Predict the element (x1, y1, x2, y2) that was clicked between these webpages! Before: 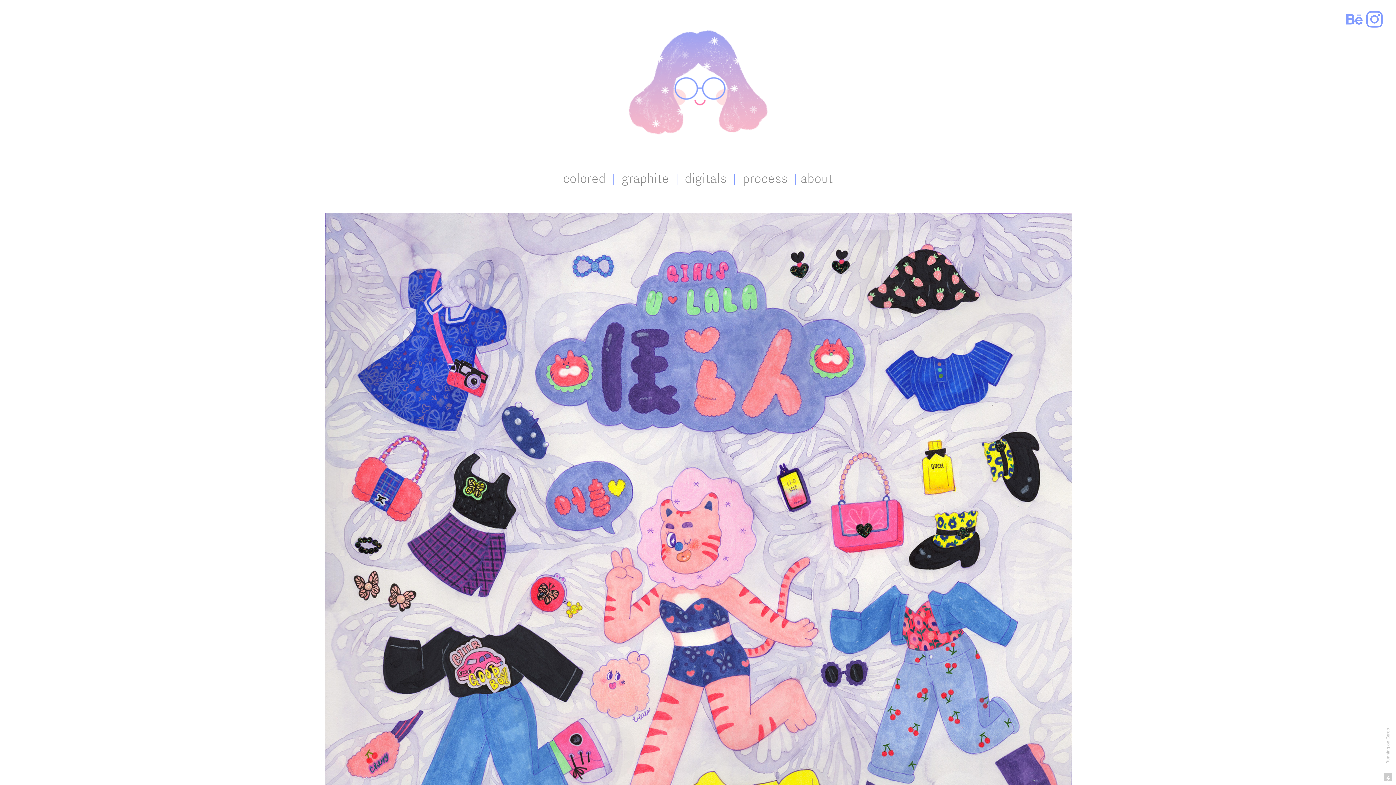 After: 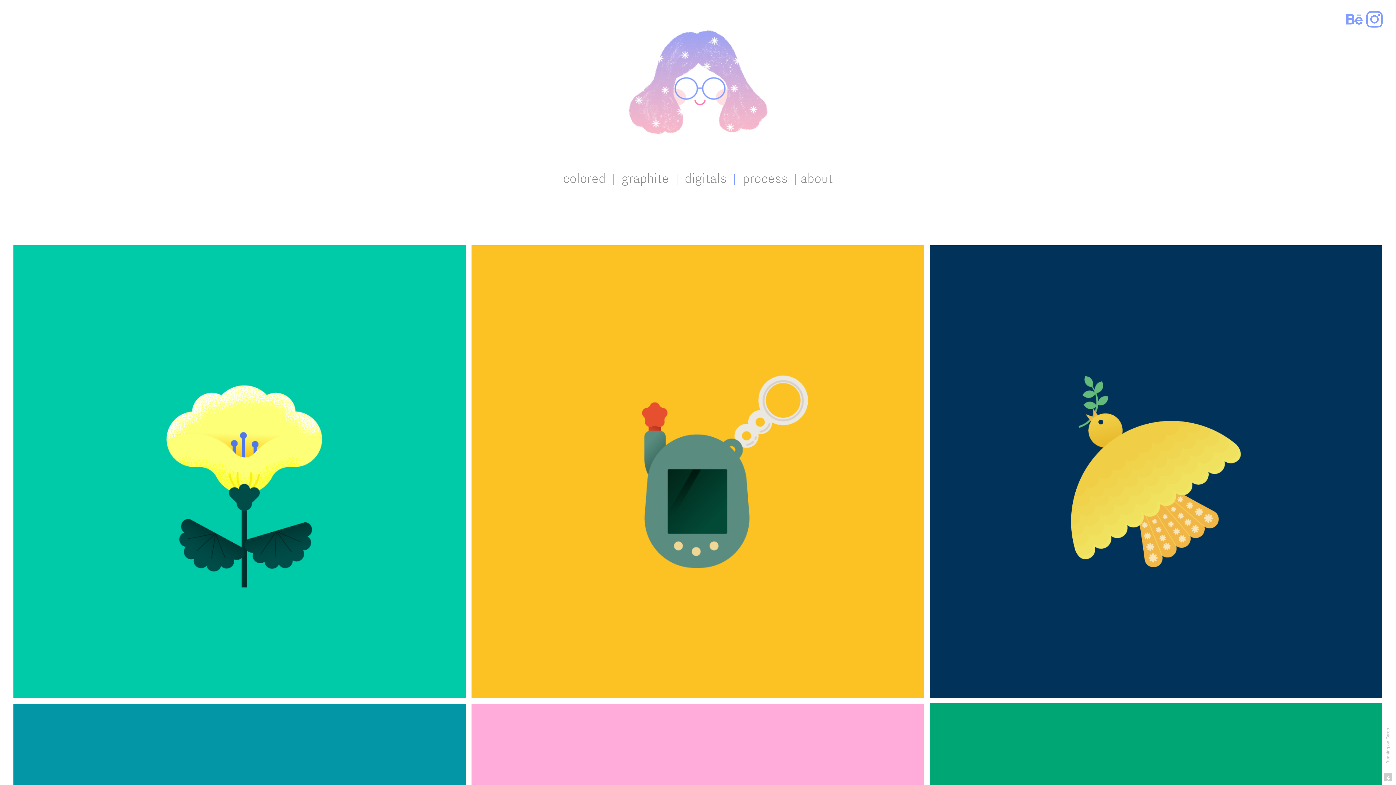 Action: label: digitals bbox: (684, 170, 726, 187)